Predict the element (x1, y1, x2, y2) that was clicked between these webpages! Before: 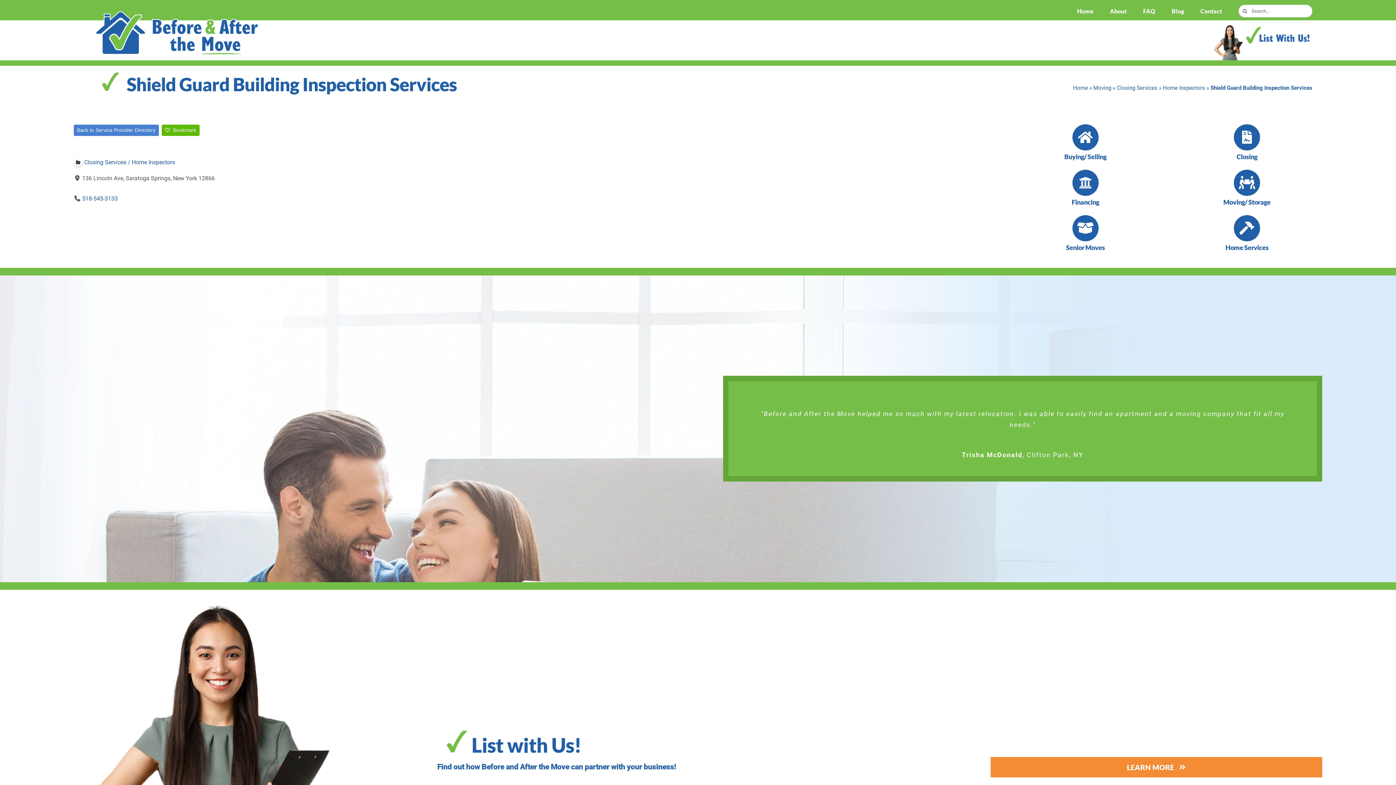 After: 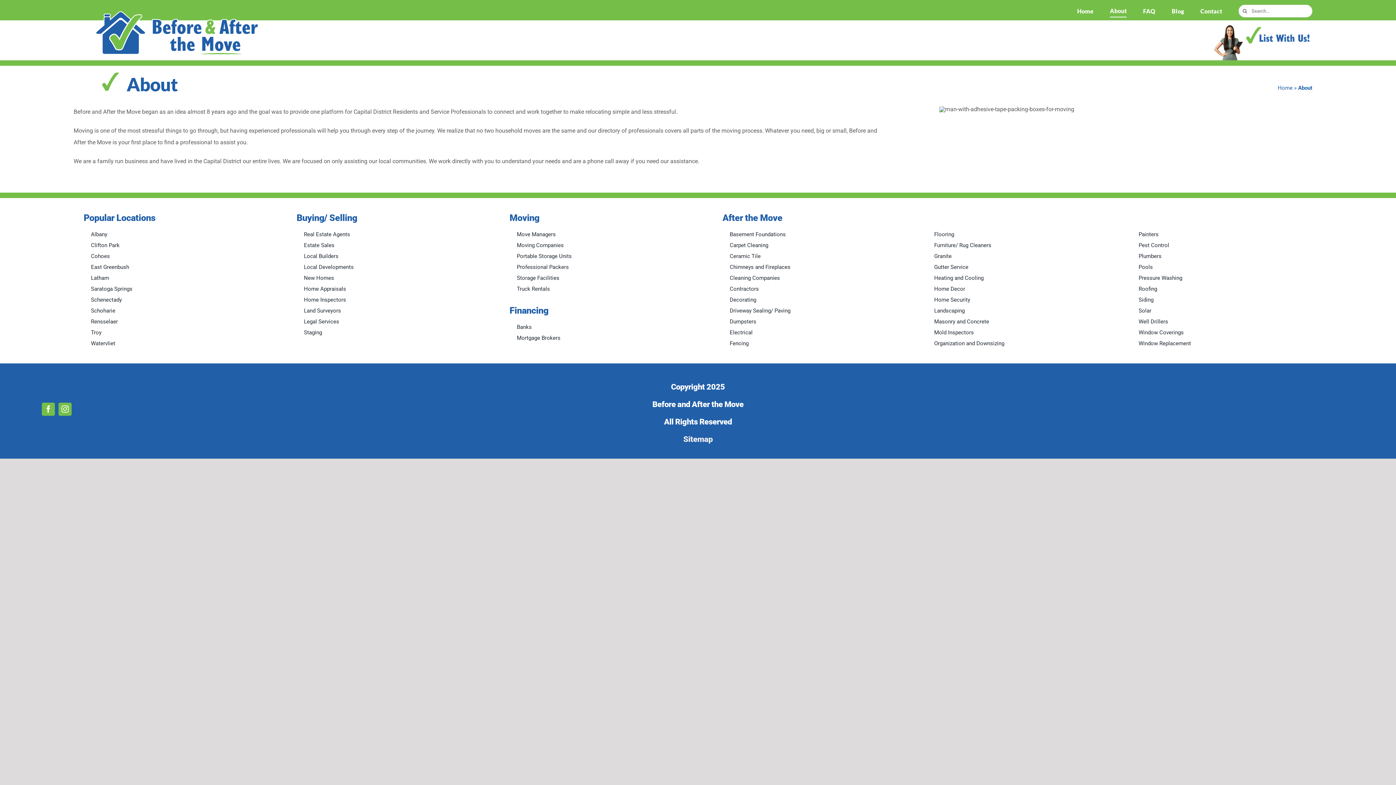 Action: label: About bbox: (1110, 2, 1127, 17)